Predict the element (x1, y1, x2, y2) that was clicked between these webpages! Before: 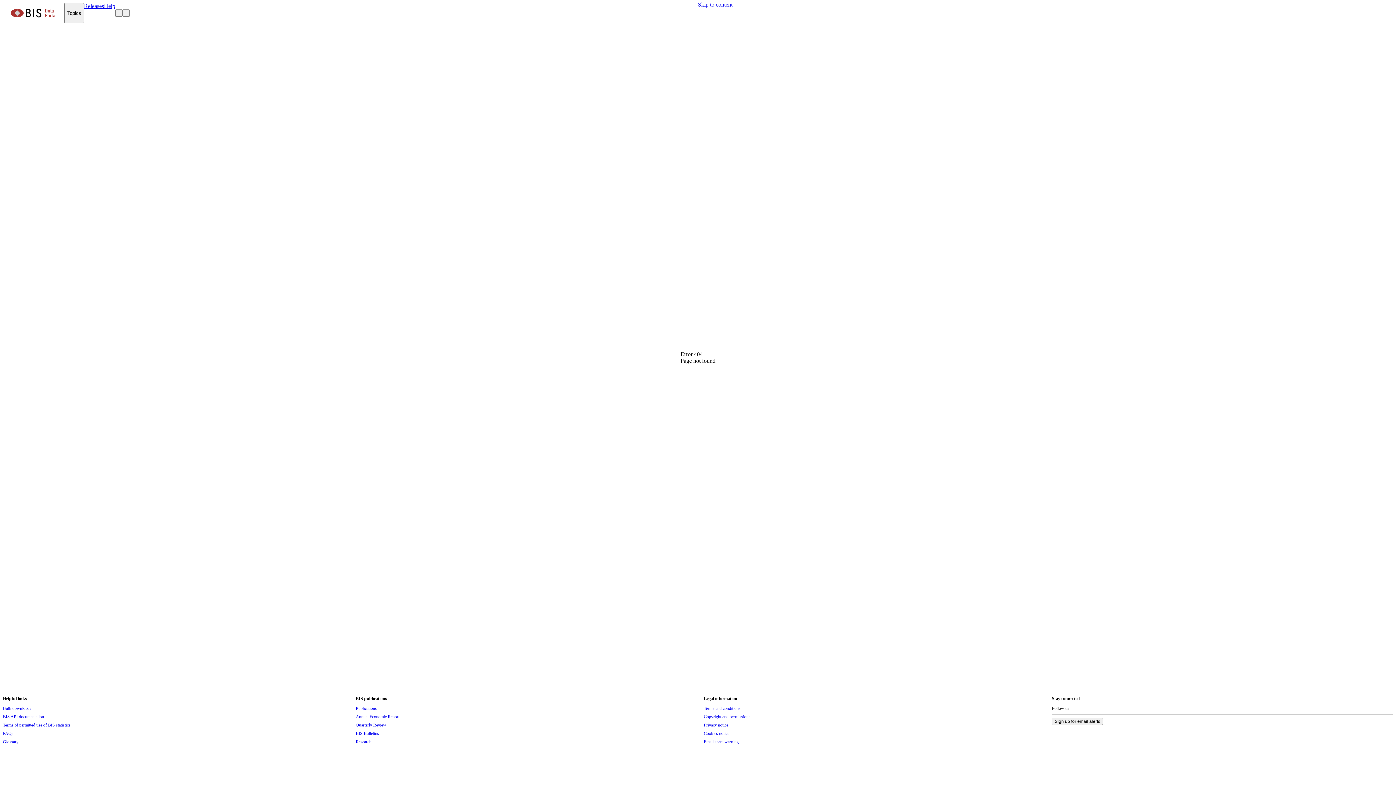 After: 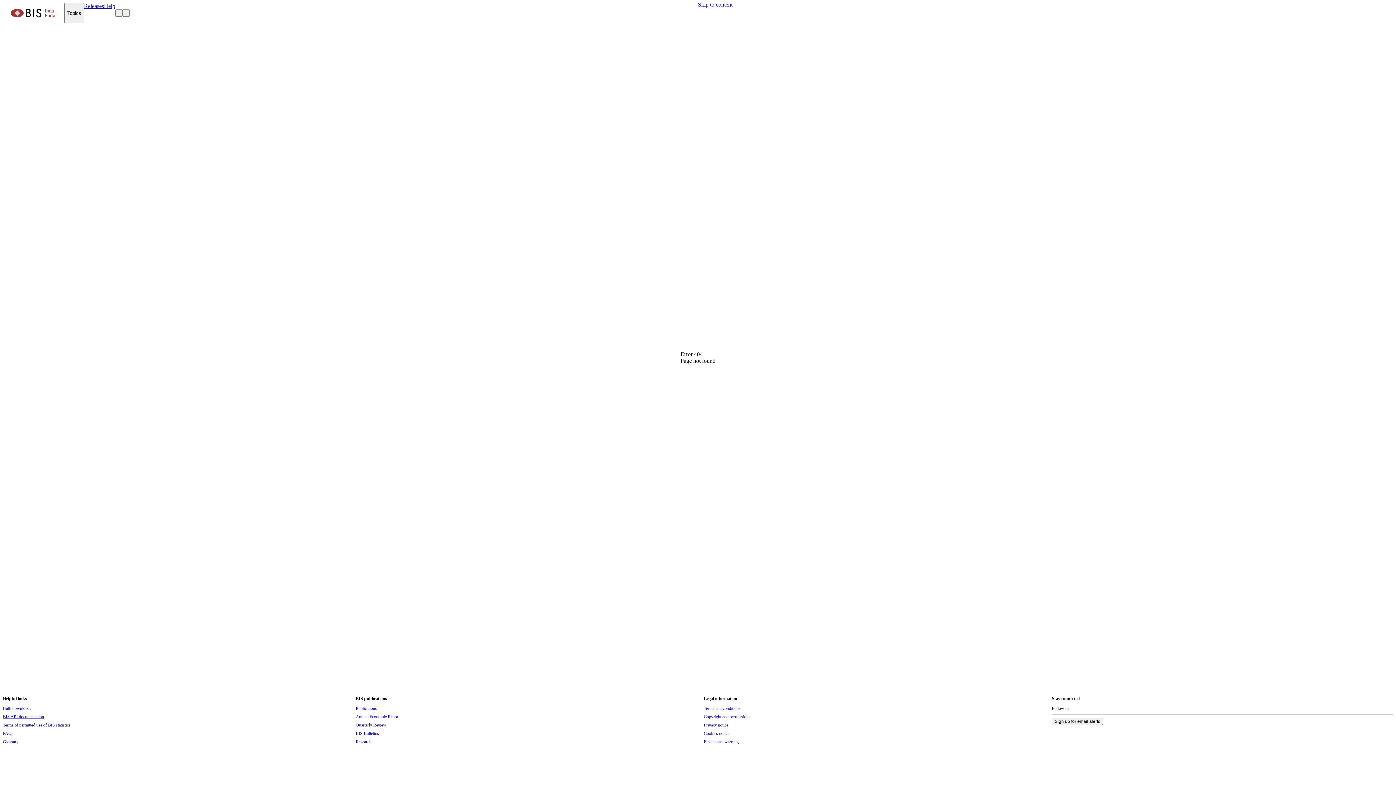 Action: bbox: (2, 713, 44, 721) label: BIS API documentation